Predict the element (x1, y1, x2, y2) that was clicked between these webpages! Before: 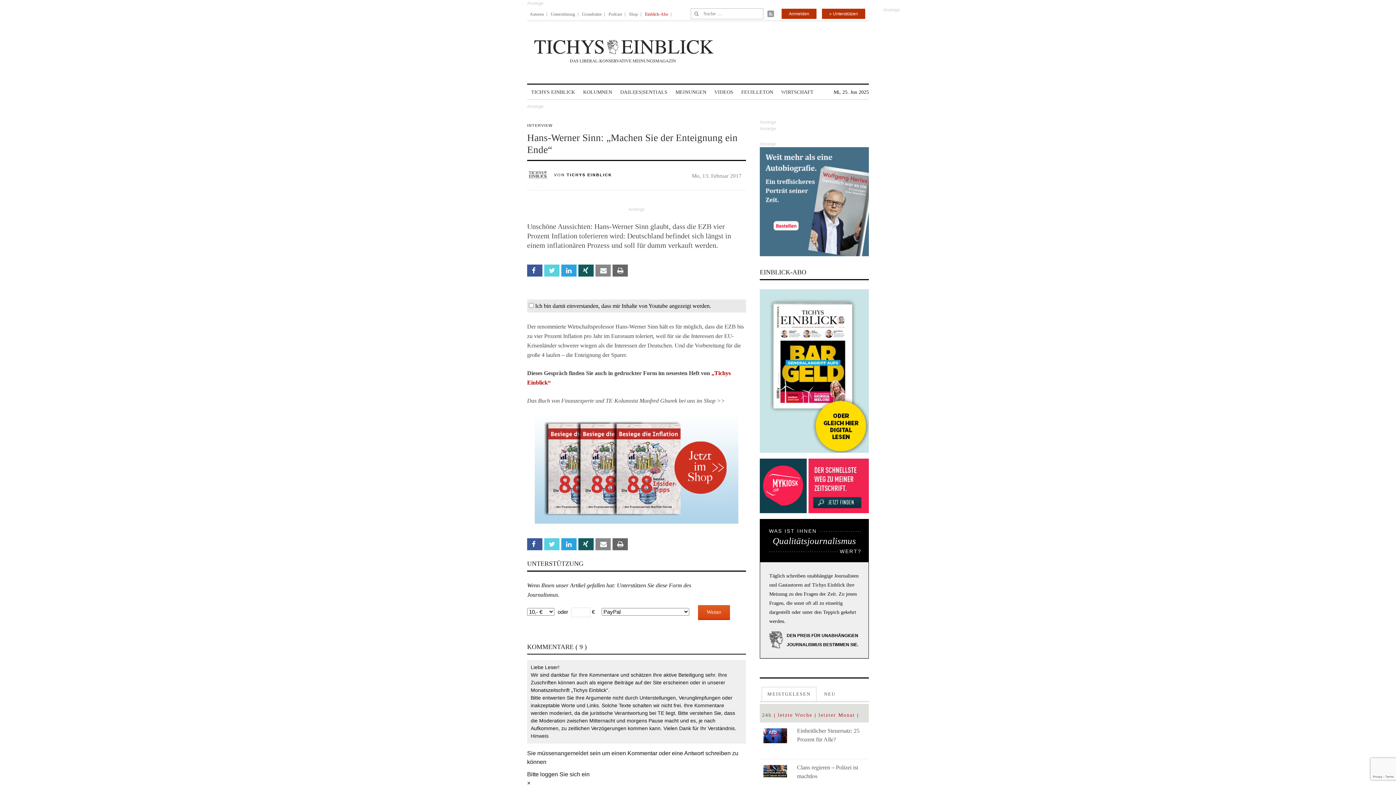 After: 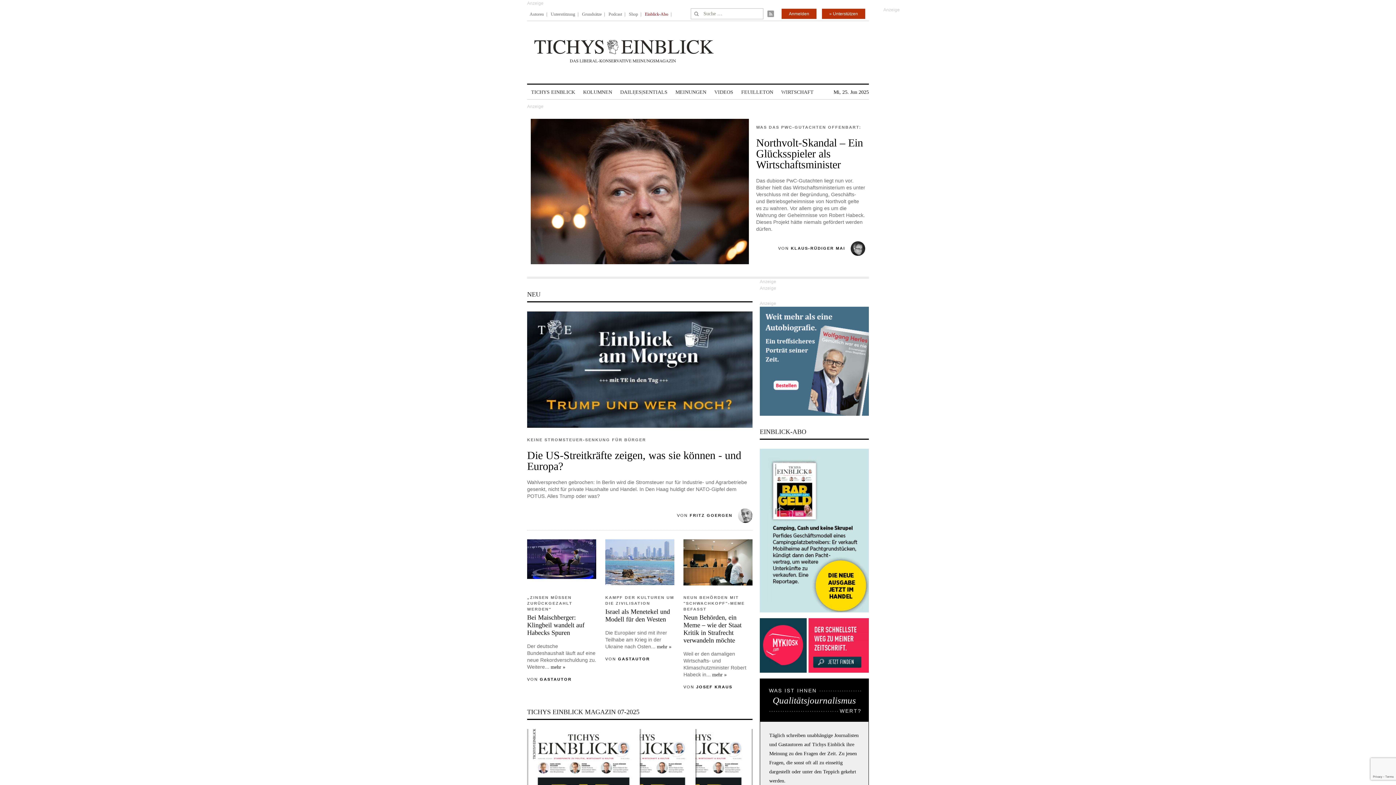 Action: bbox: (527, 21, 869, 83)